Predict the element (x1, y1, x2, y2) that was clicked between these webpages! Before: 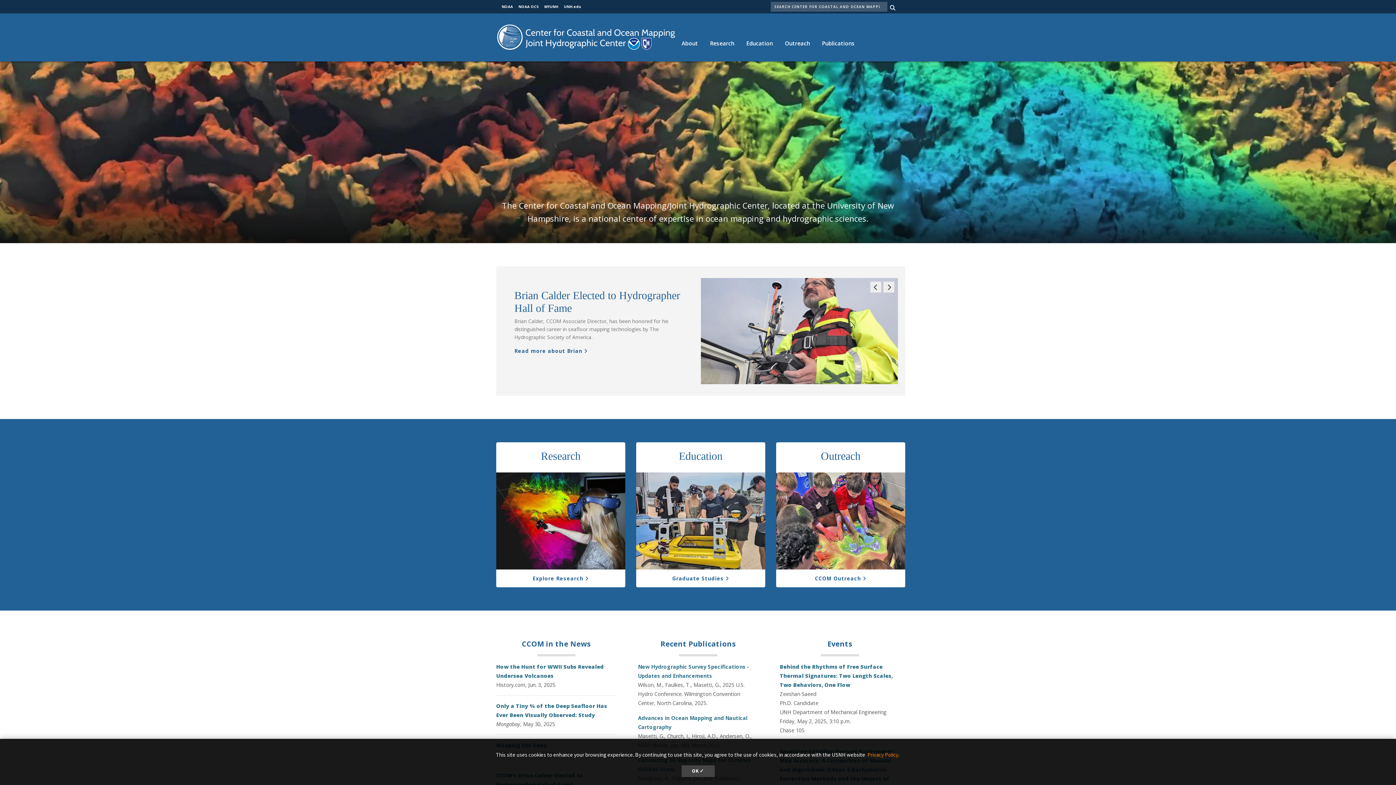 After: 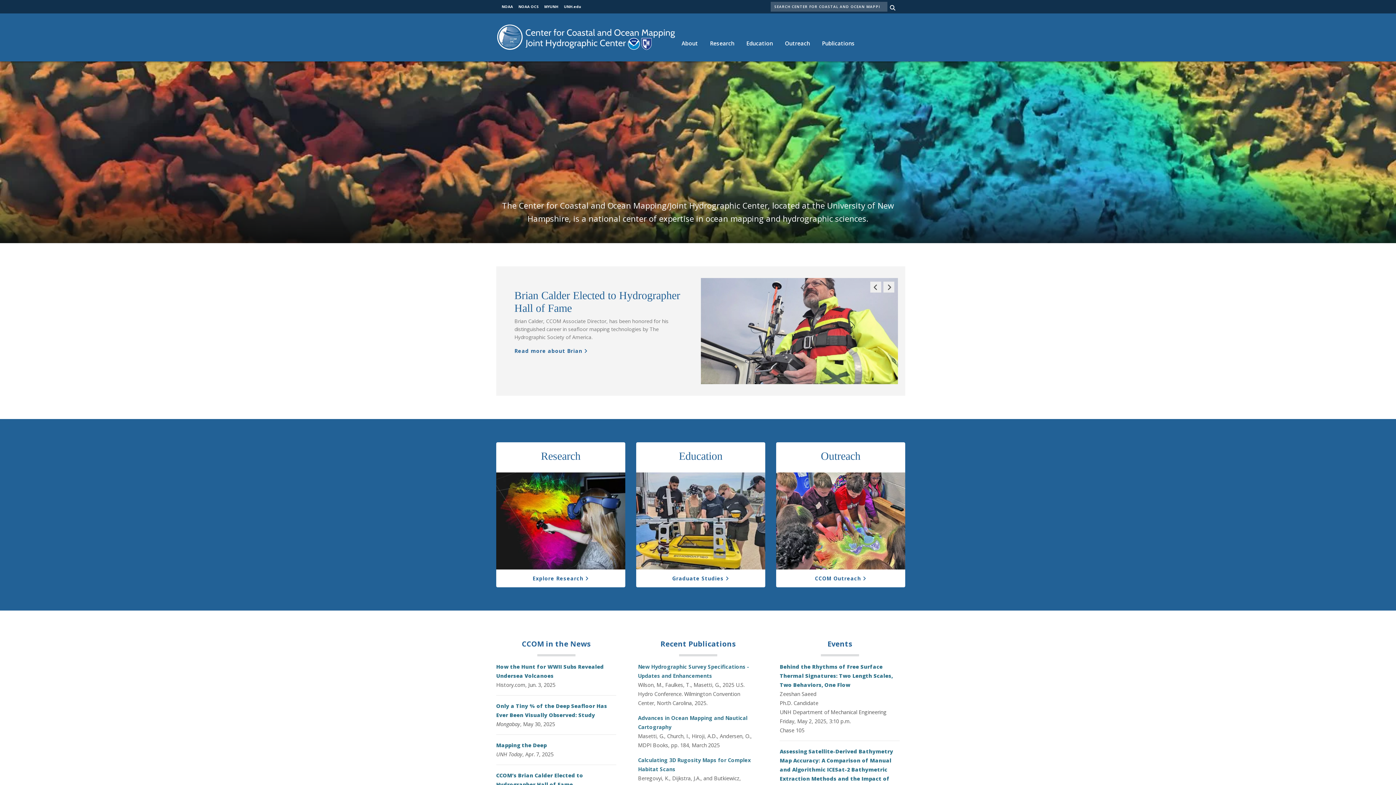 Action: label: dismiss cookie message bbox: (681, 765, 714, 777)